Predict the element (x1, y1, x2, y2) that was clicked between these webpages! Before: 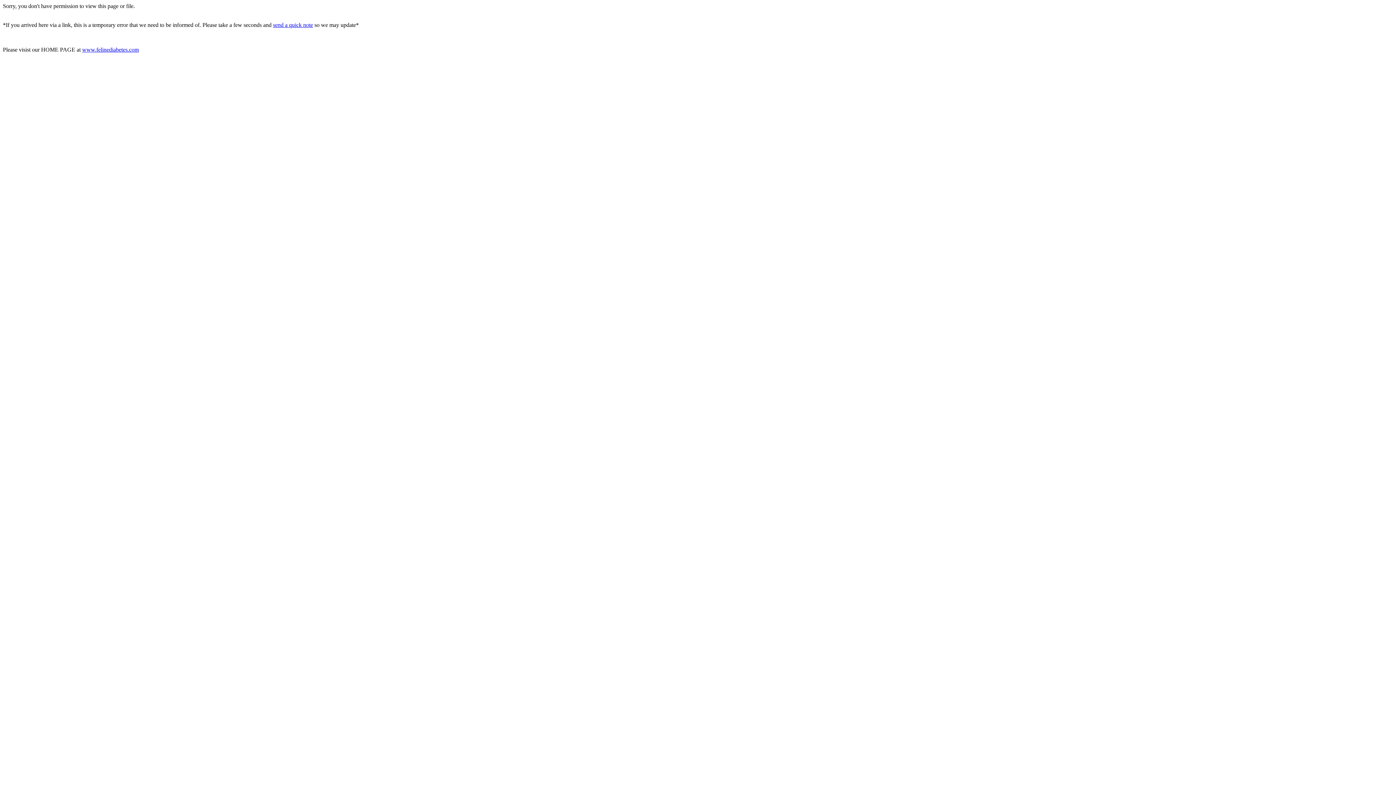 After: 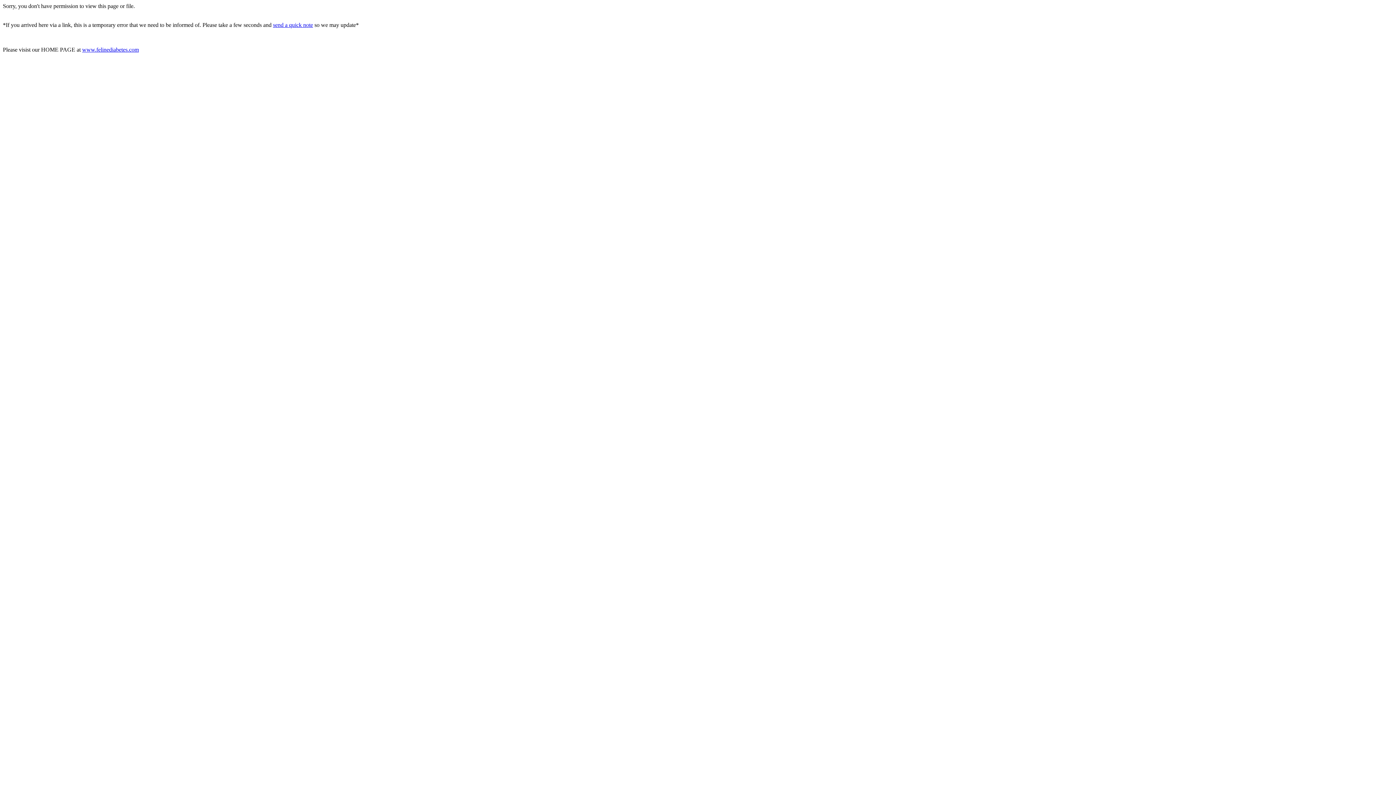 Action: label: send a quick note bbox: (273, 21, 313, 28)